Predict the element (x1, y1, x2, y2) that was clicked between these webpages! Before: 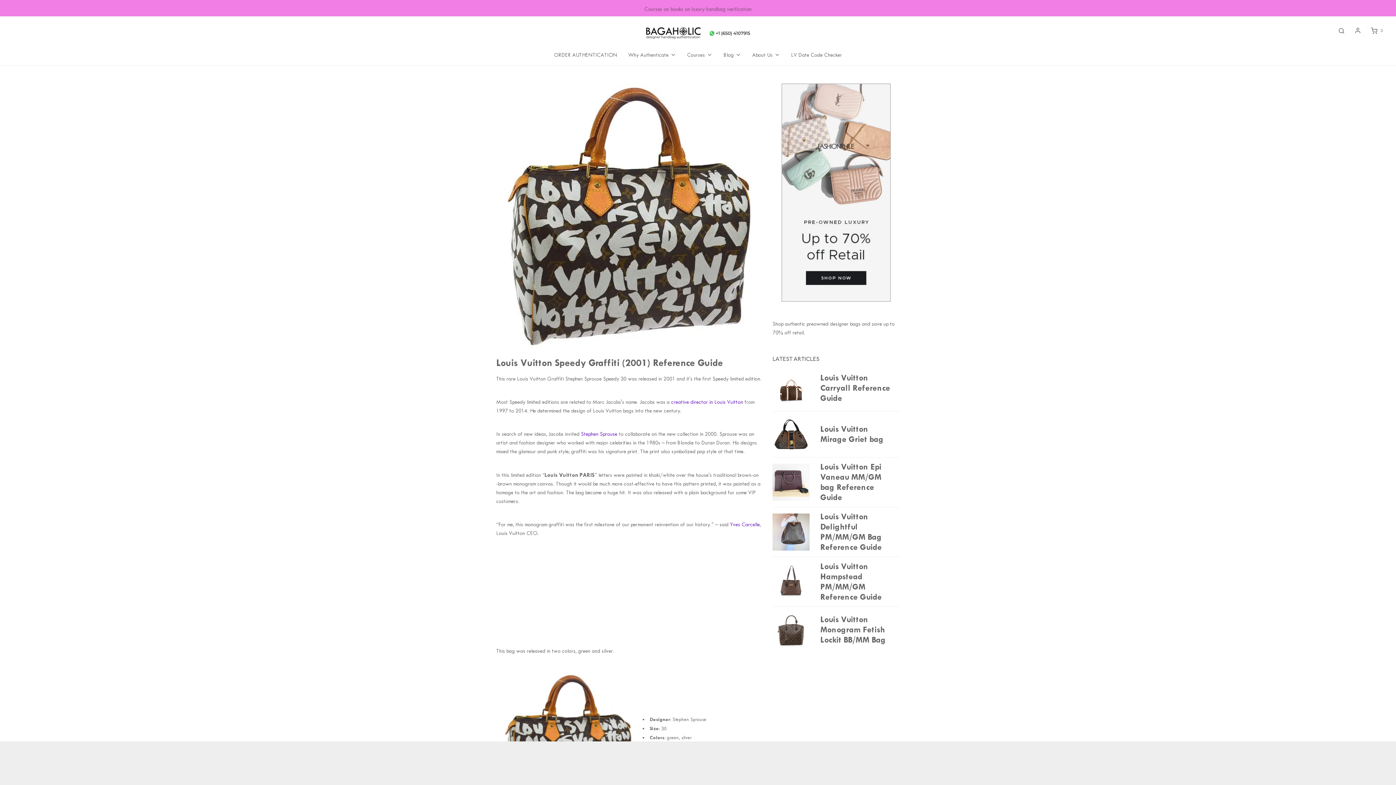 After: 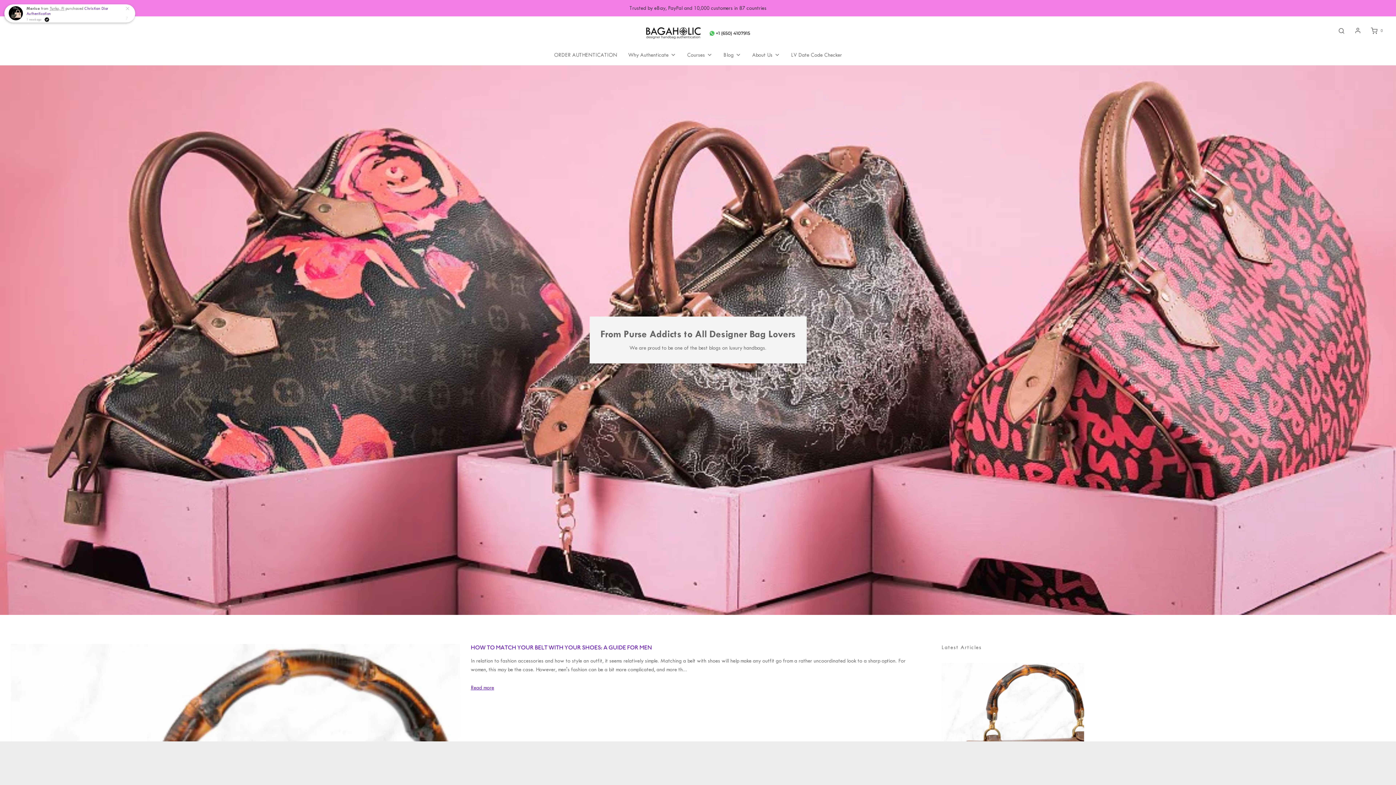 Action: bbox: (723, 44, 741, 64) label: Blog